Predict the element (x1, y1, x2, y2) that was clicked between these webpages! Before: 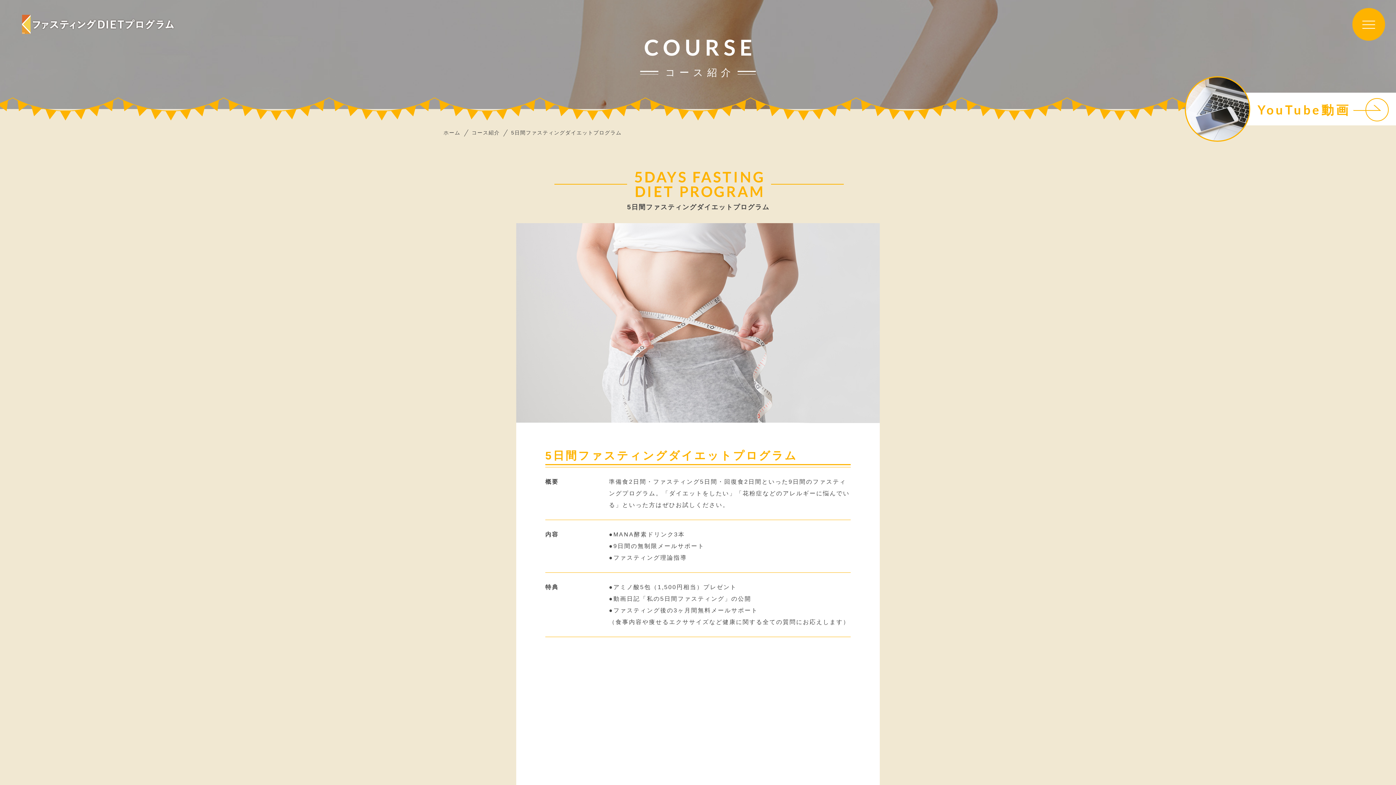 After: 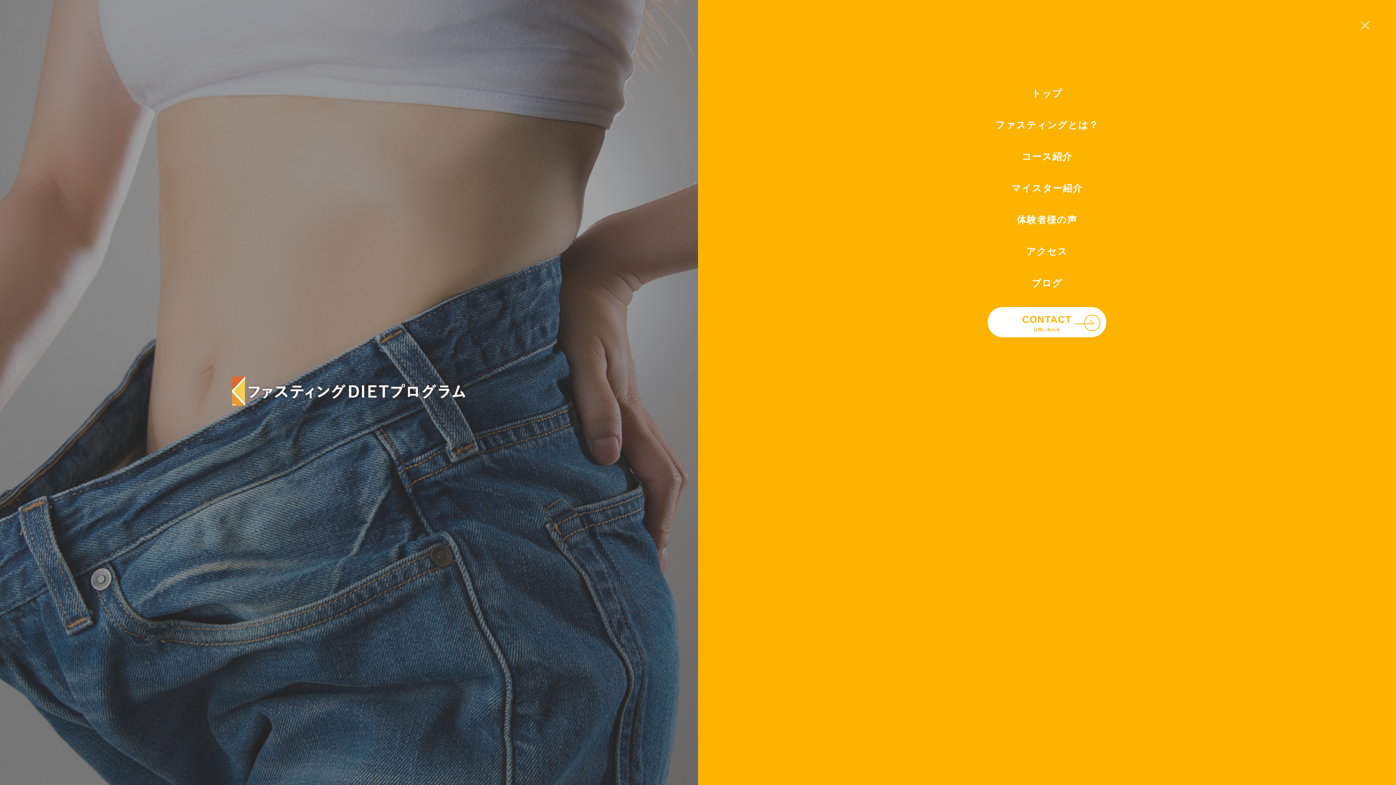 Action: bbox: (1352, 8, 1385, 40)